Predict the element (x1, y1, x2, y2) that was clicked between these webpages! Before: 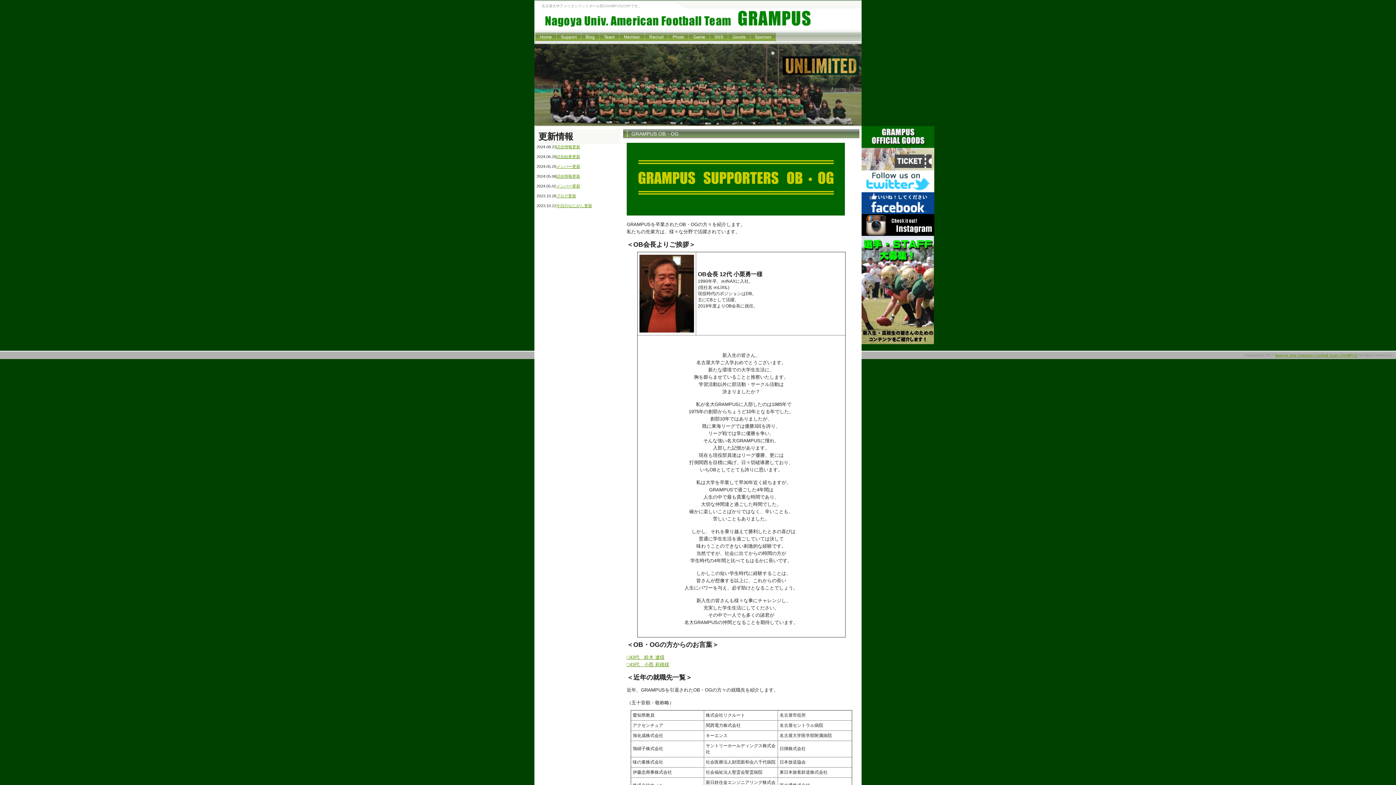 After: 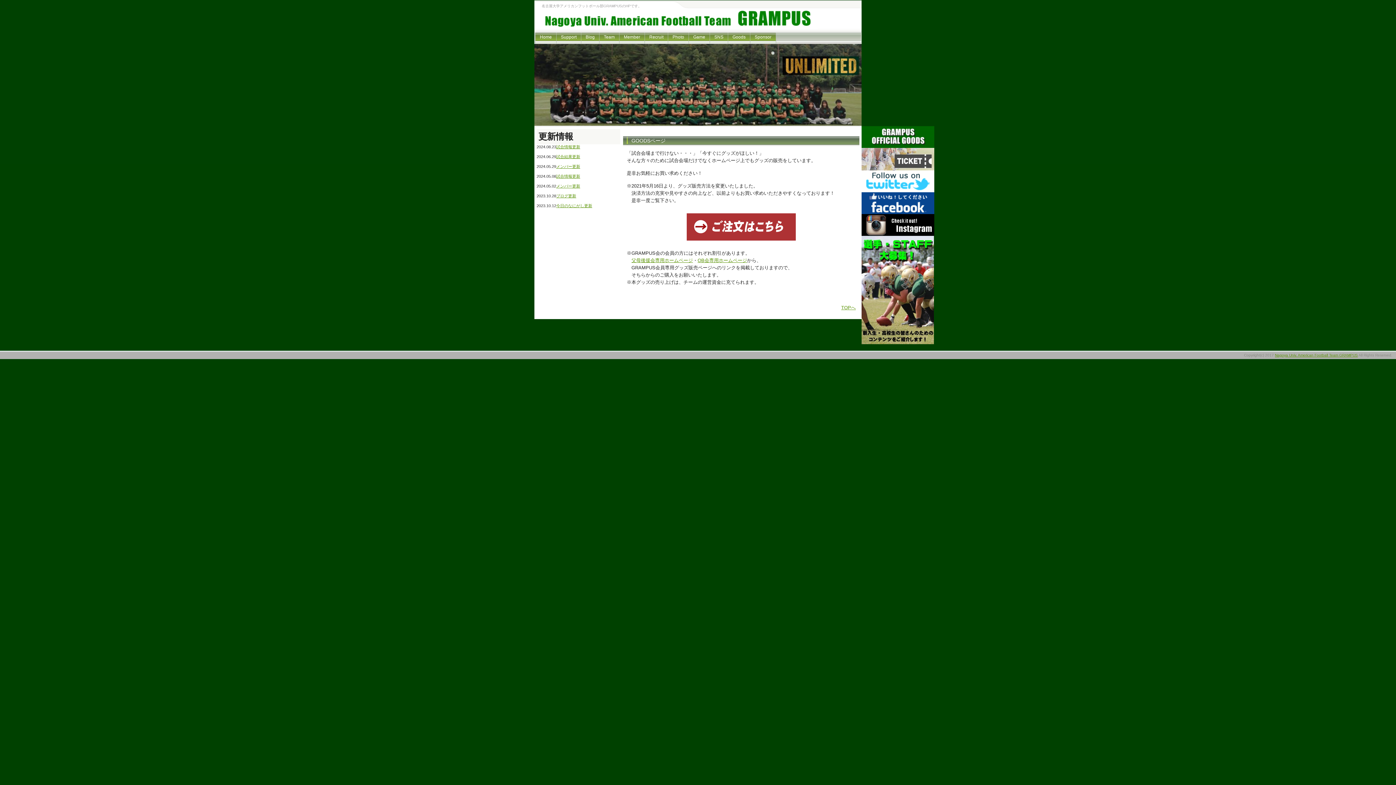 Action: bbox: (728, 32, 750, 43) label: Goods